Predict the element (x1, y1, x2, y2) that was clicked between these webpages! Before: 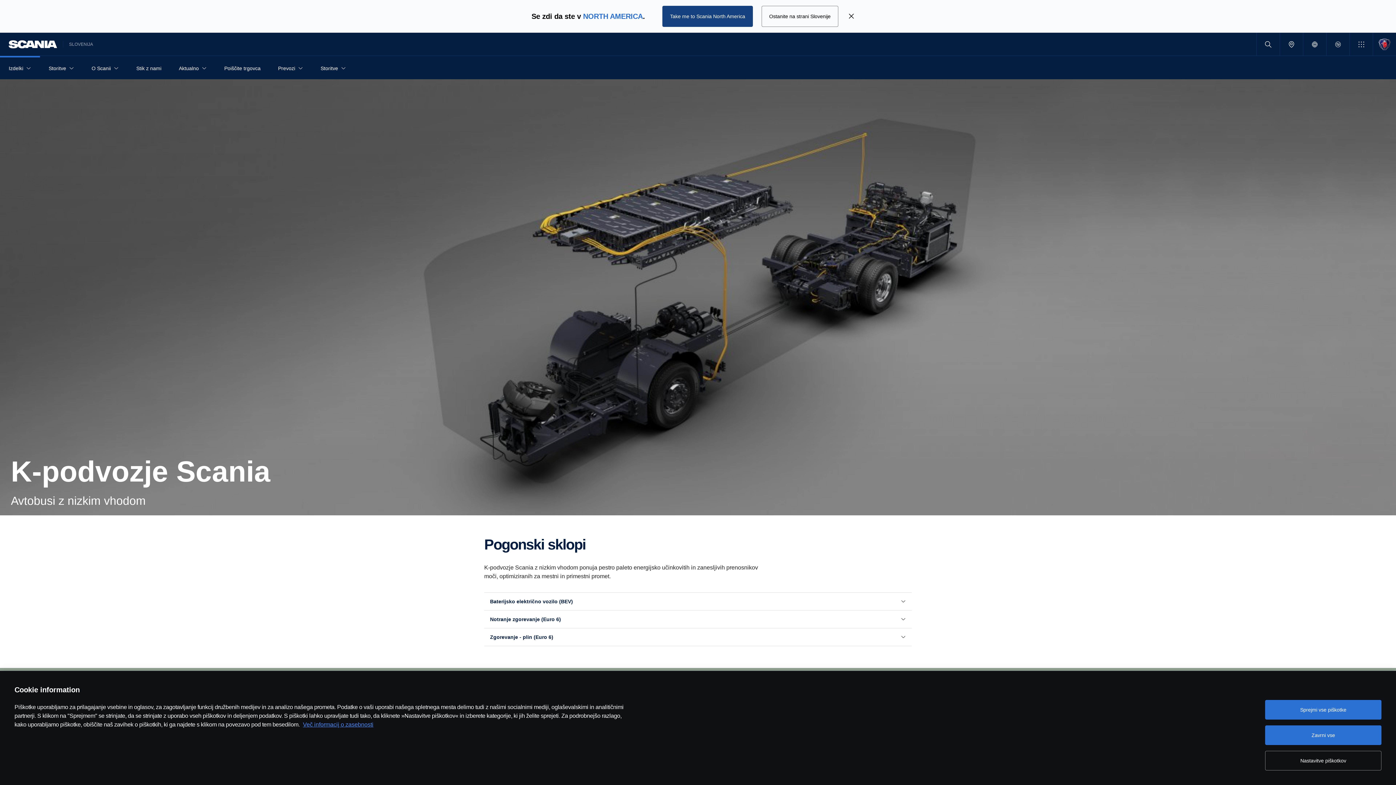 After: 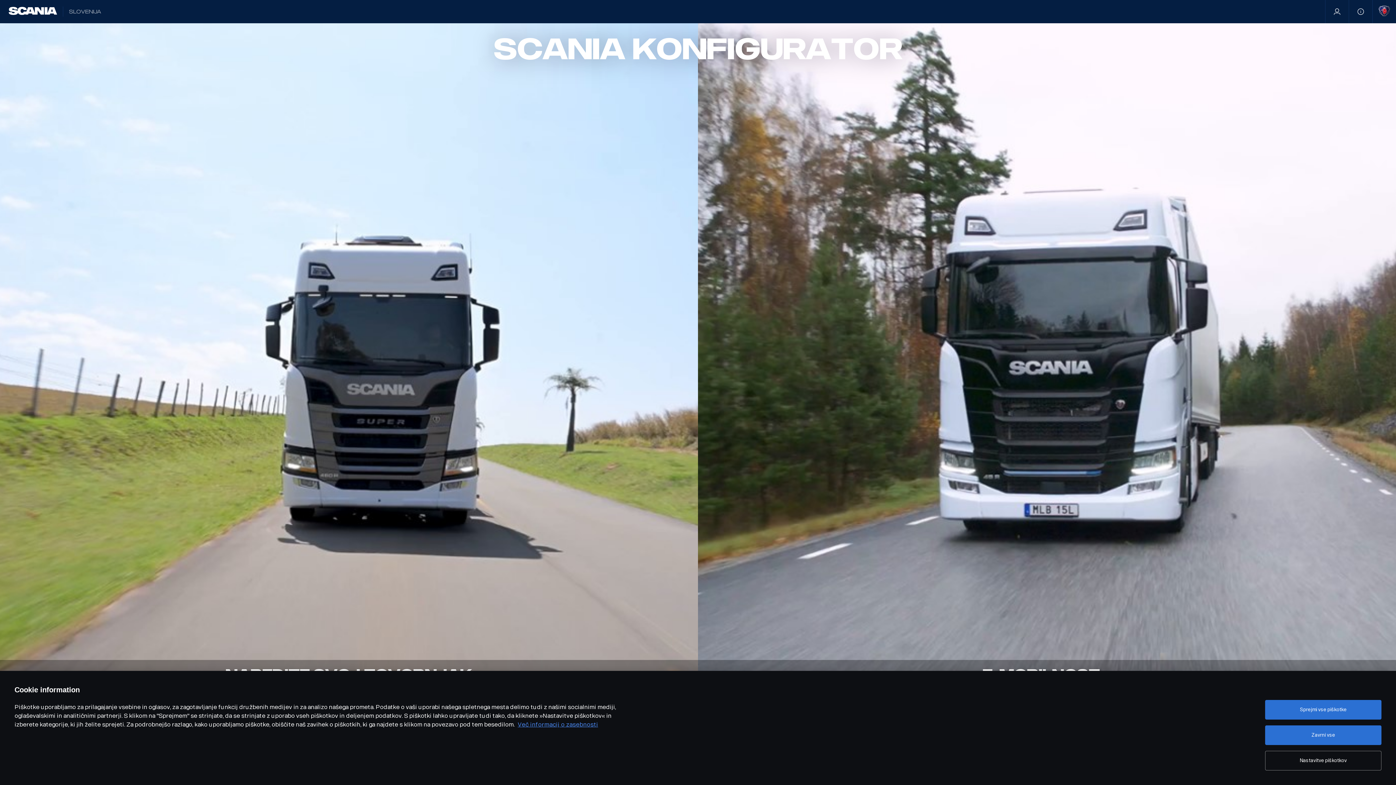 Action: bbox: (1326, 32, 1349, 55)